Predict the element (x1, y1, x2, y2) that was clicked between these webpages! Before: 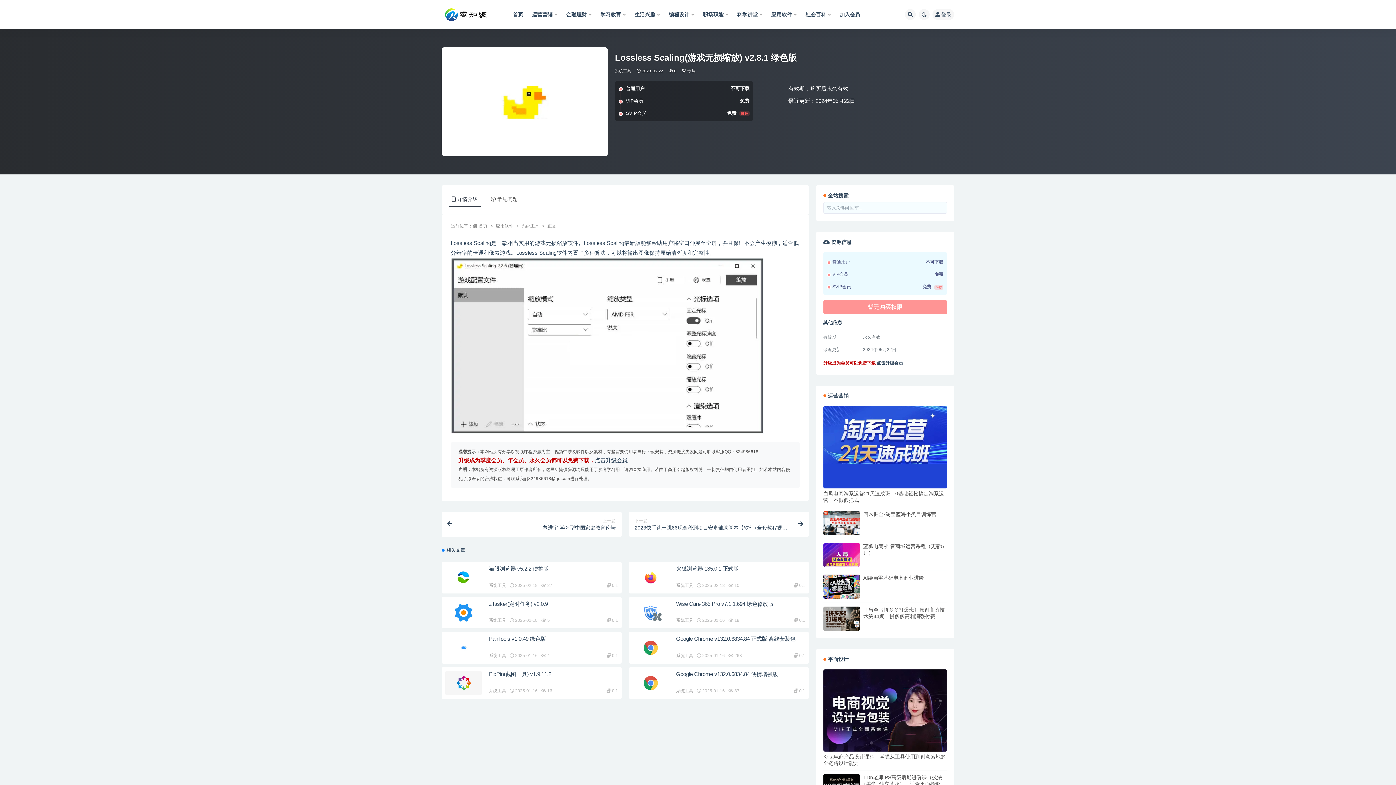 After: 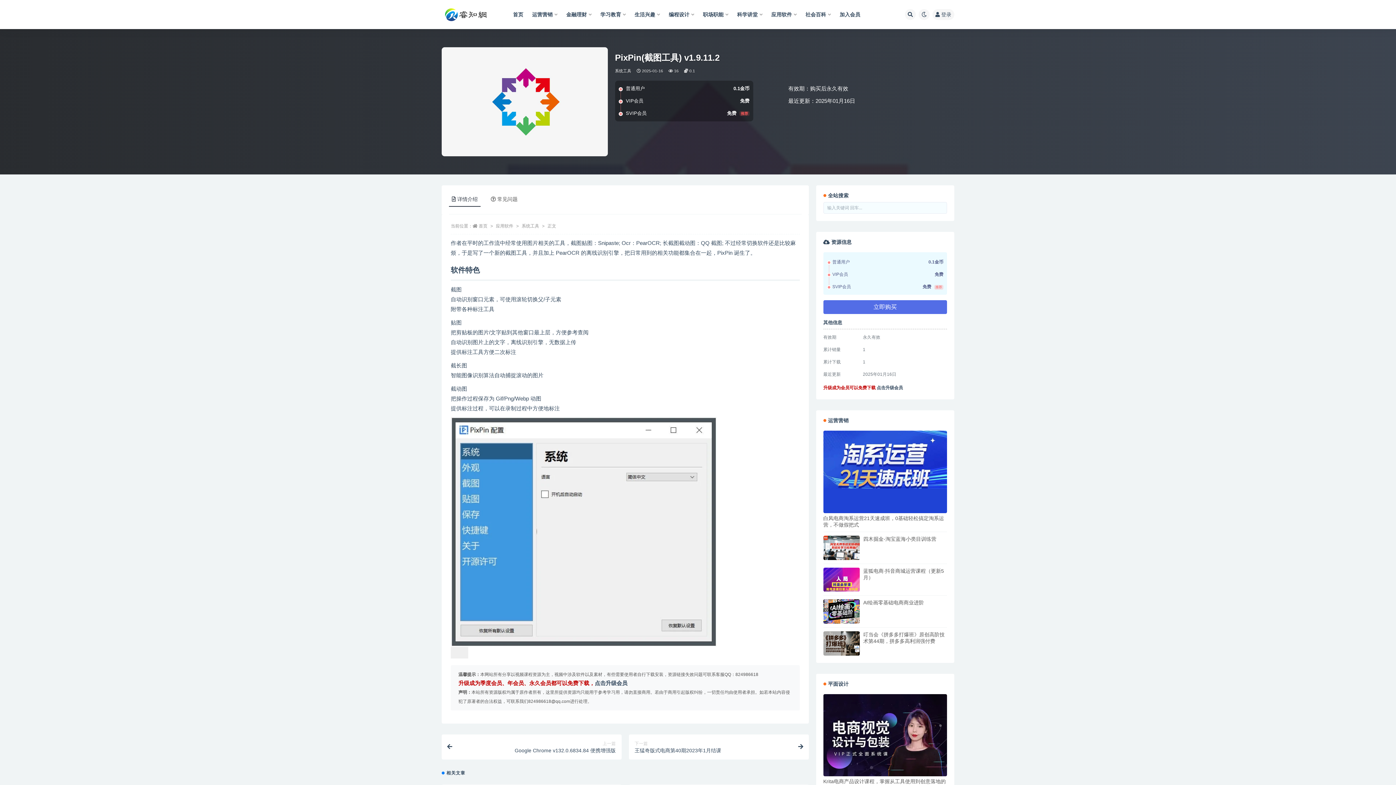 Action: bbox: (489, 671, 551, 677) label: PixPin(截图工具) v1.9.11.2